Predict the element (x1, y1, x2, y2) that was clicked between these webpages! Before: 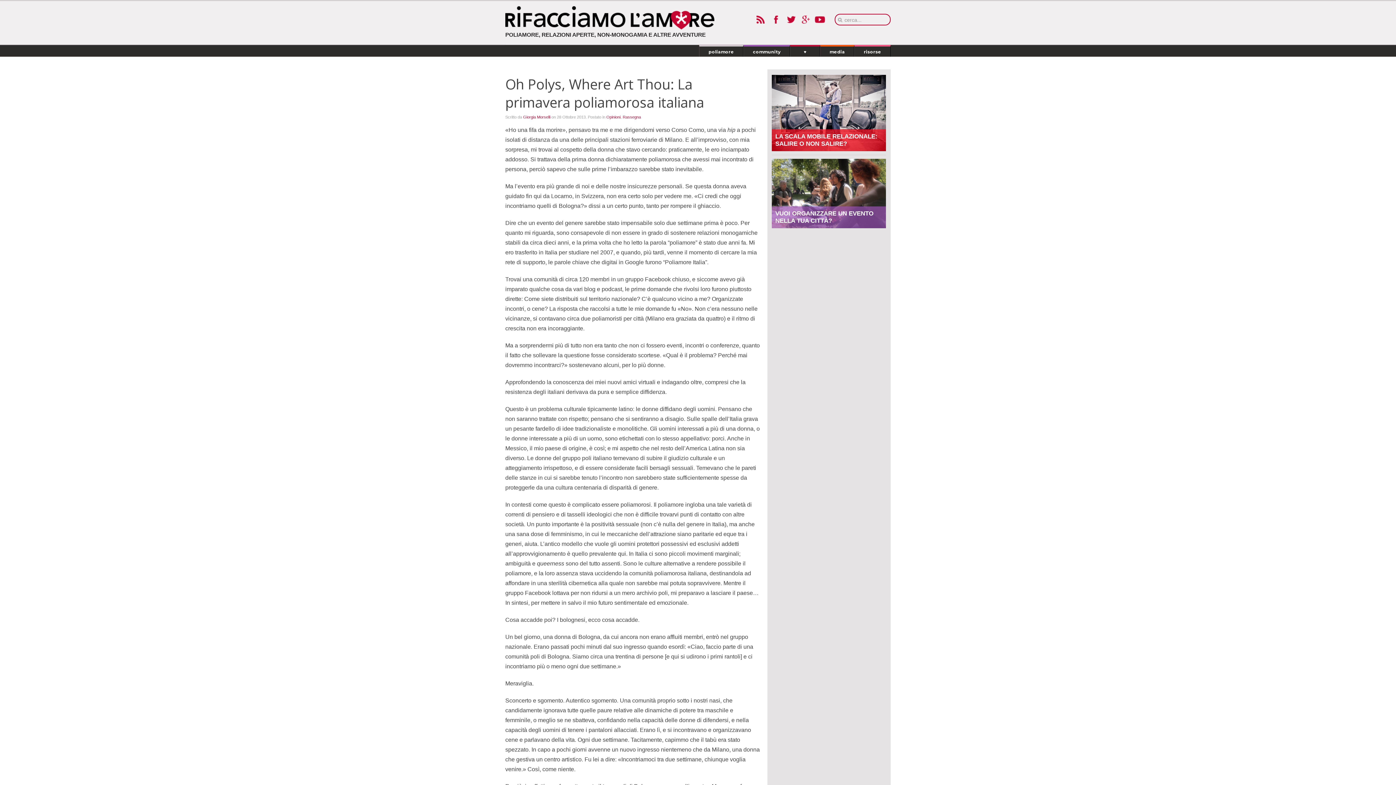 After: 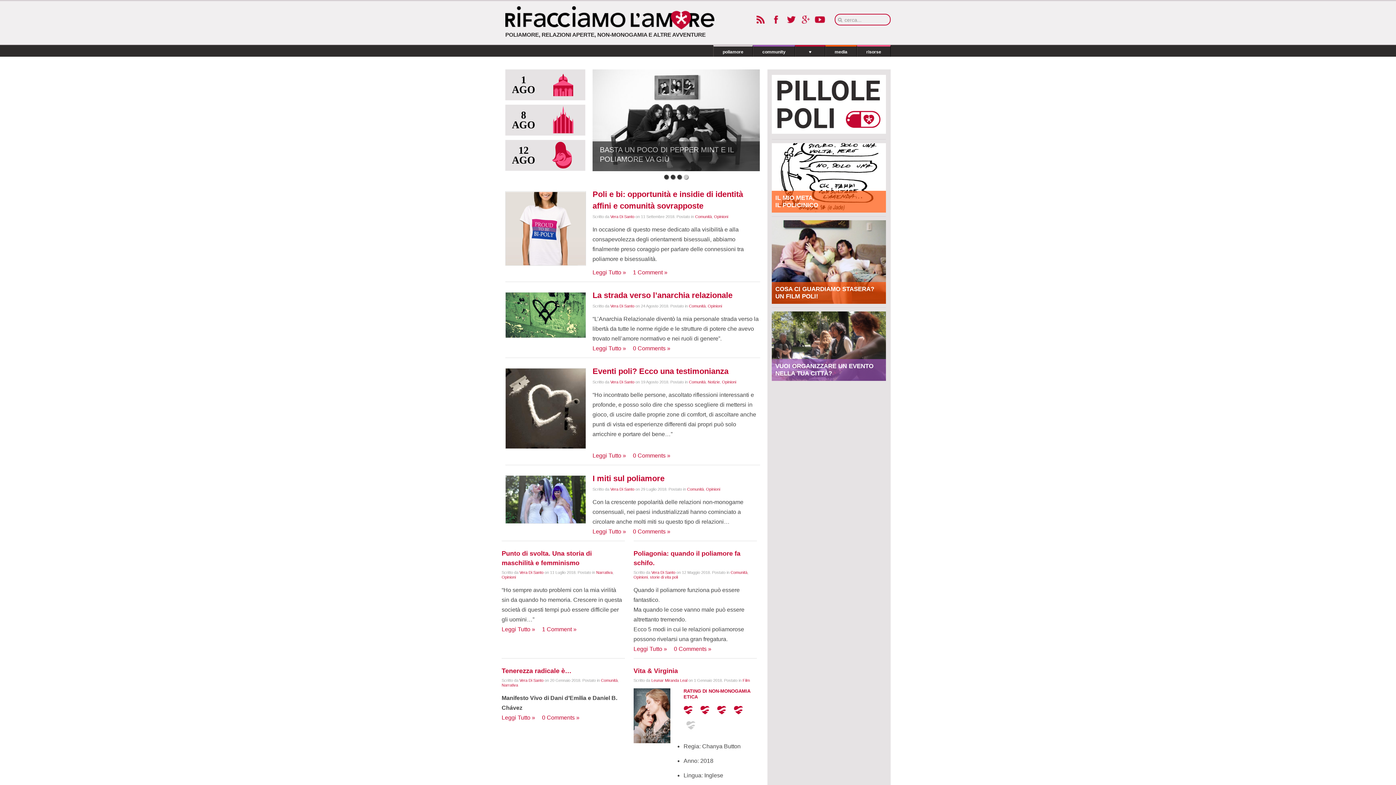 Action: bbox: (505, 1, 705, 38) label: POLIAMORE, RELAZIONI APERTE, NON-MONOGAMIA E ALTRE AVVENTURE